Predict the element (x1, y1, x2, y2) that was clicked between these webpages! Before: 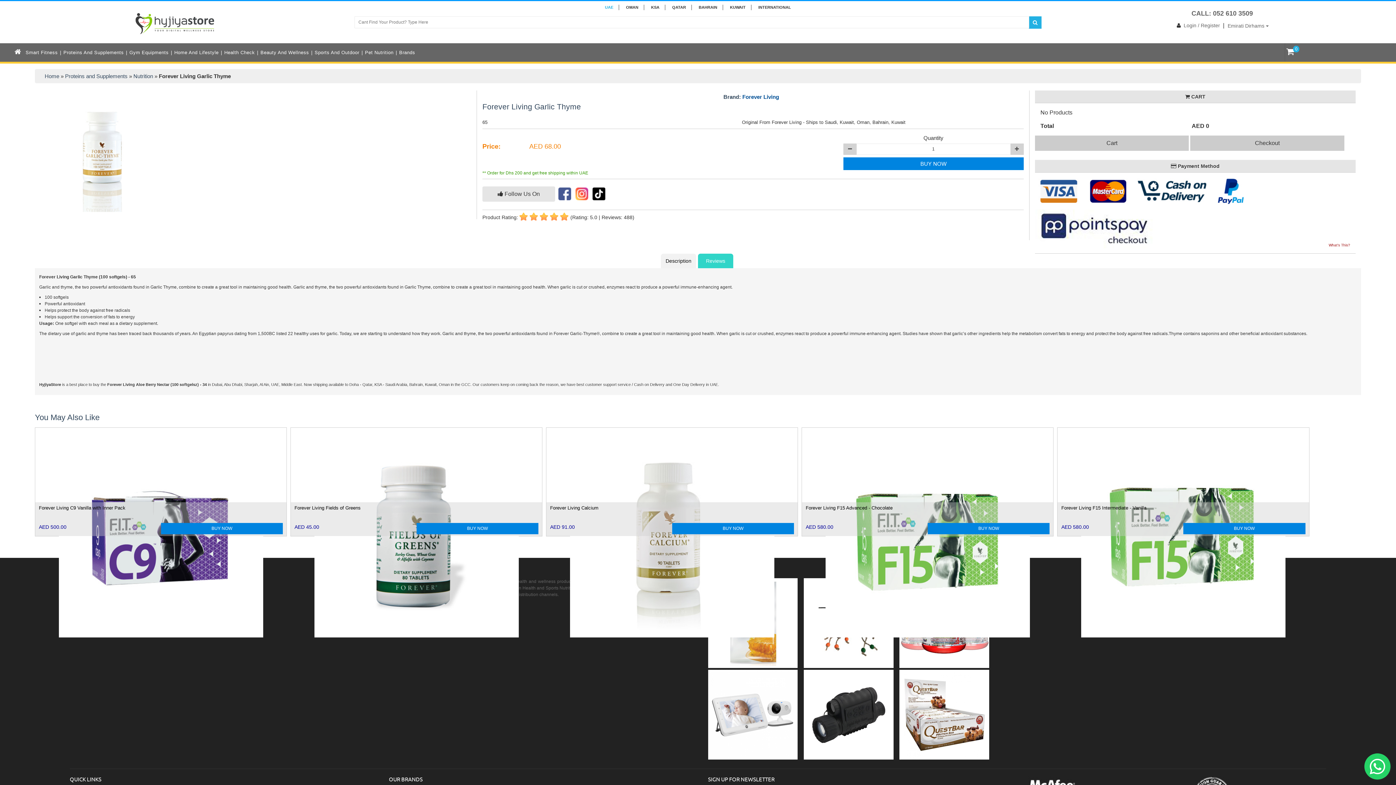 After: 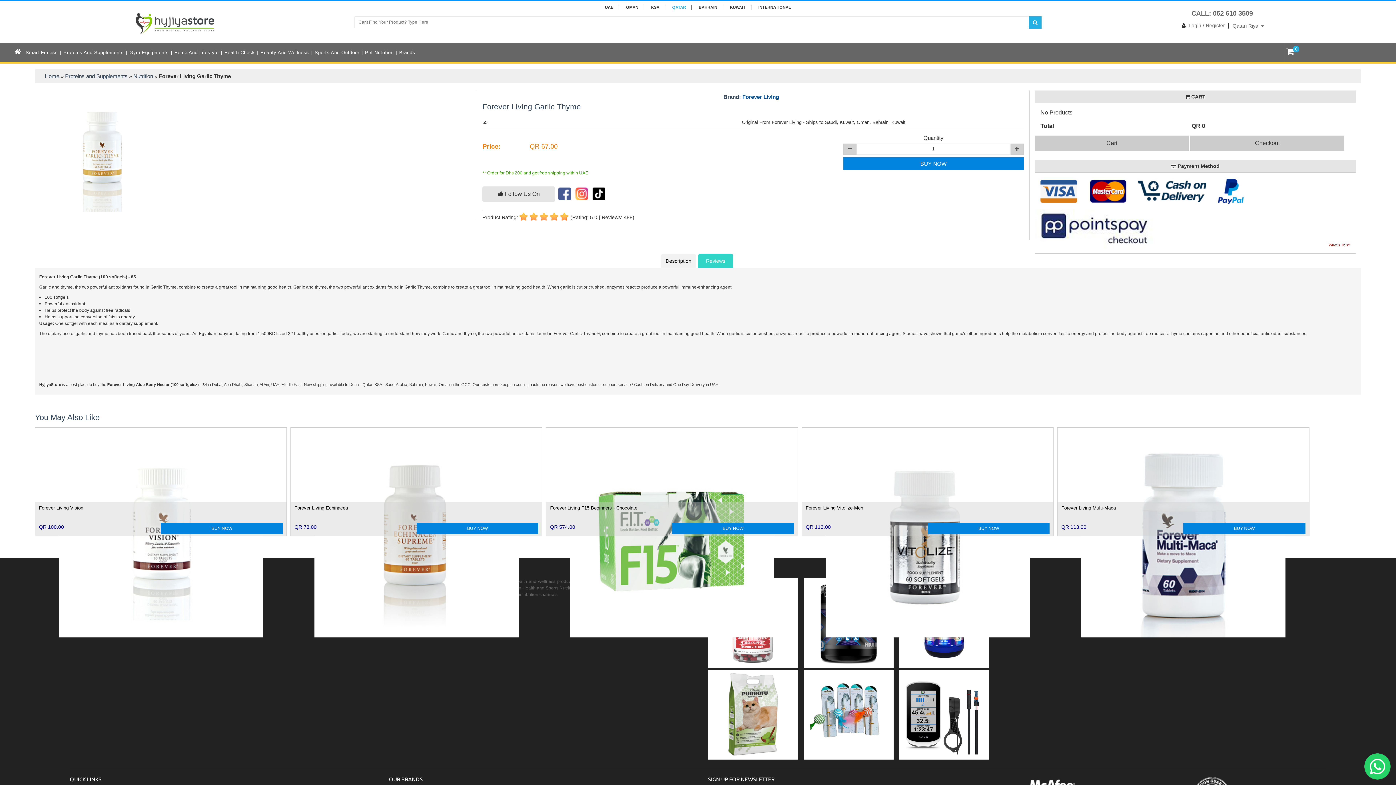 Action: label: QATAR bbox: (666, 4, 692, 10)